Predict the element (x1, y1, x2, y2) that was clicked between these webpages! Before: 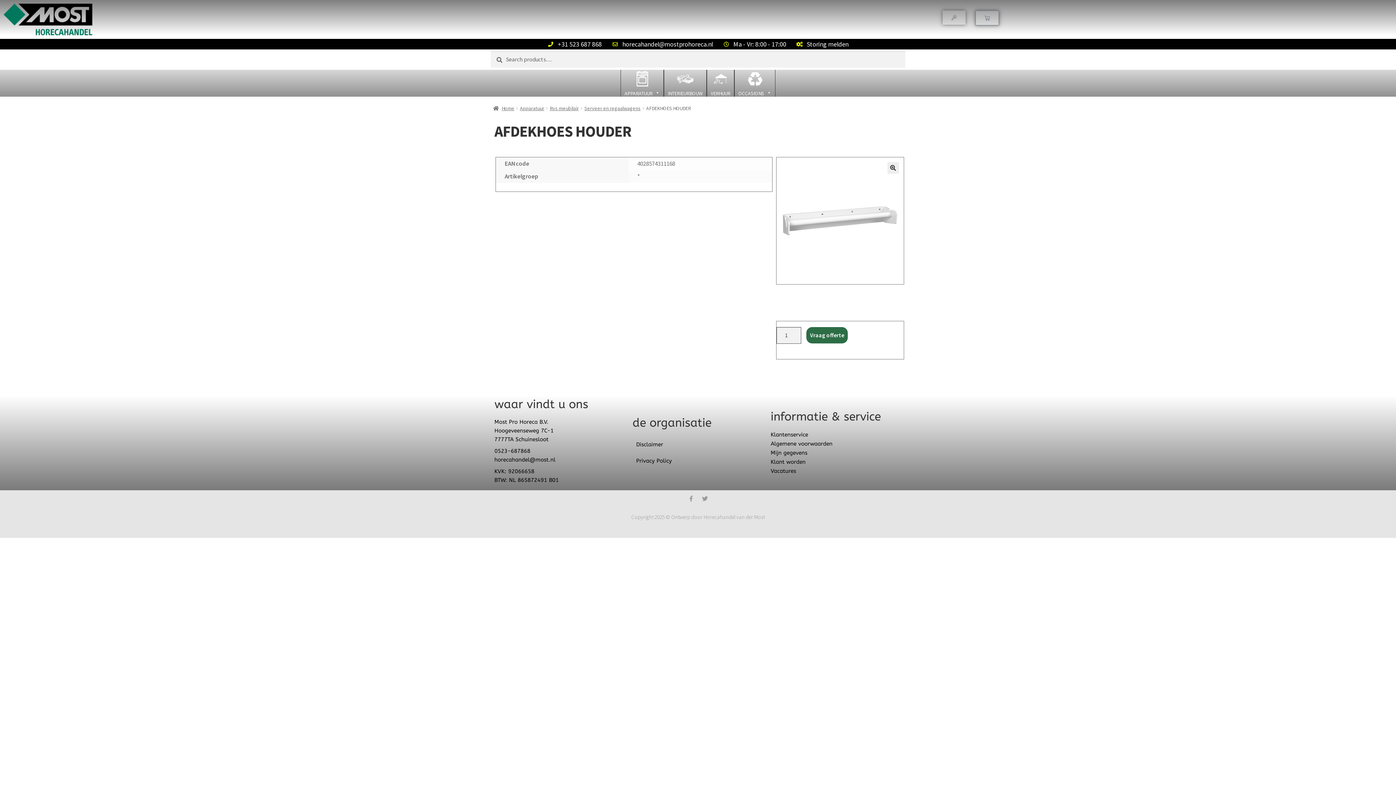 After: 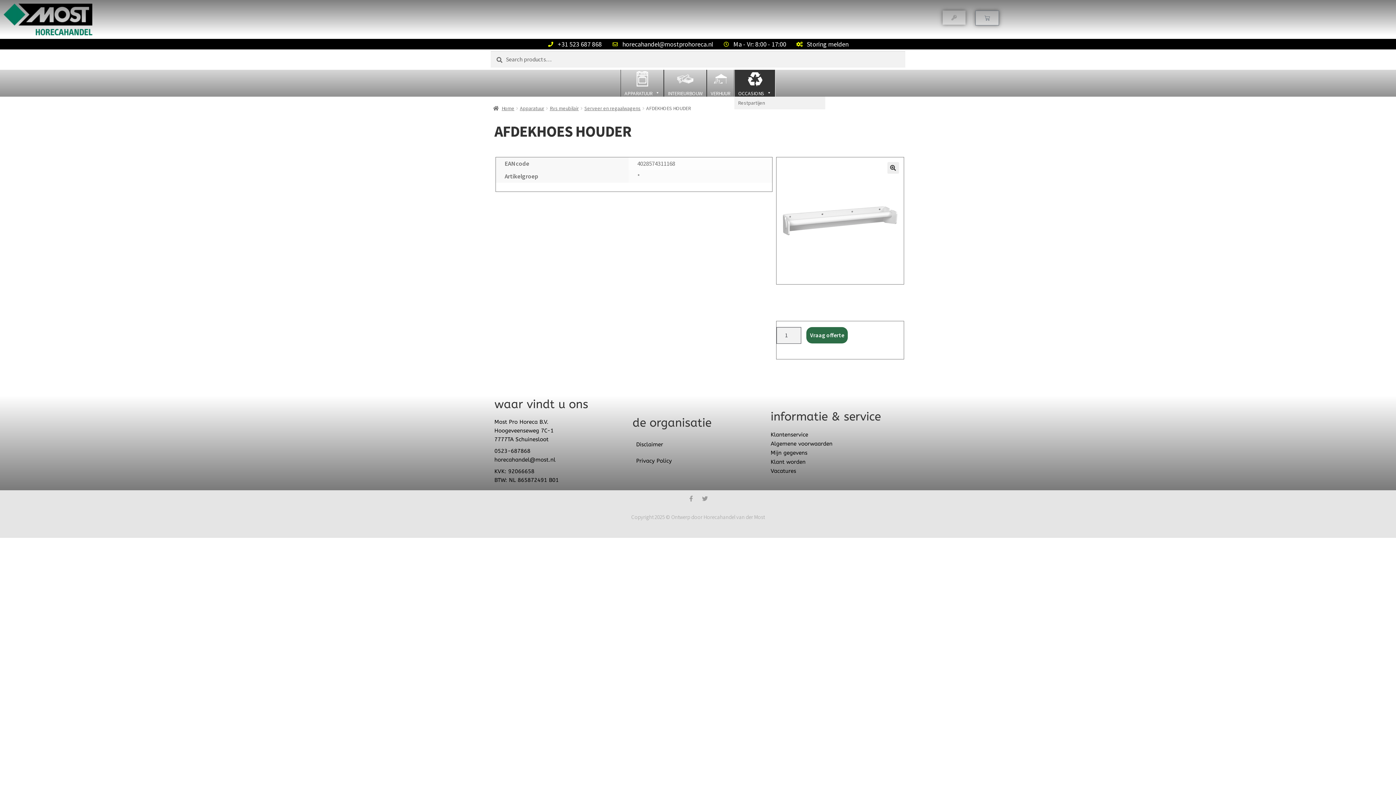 Action: bbox: (734, 69, 775, 96) label: OCCASIONS